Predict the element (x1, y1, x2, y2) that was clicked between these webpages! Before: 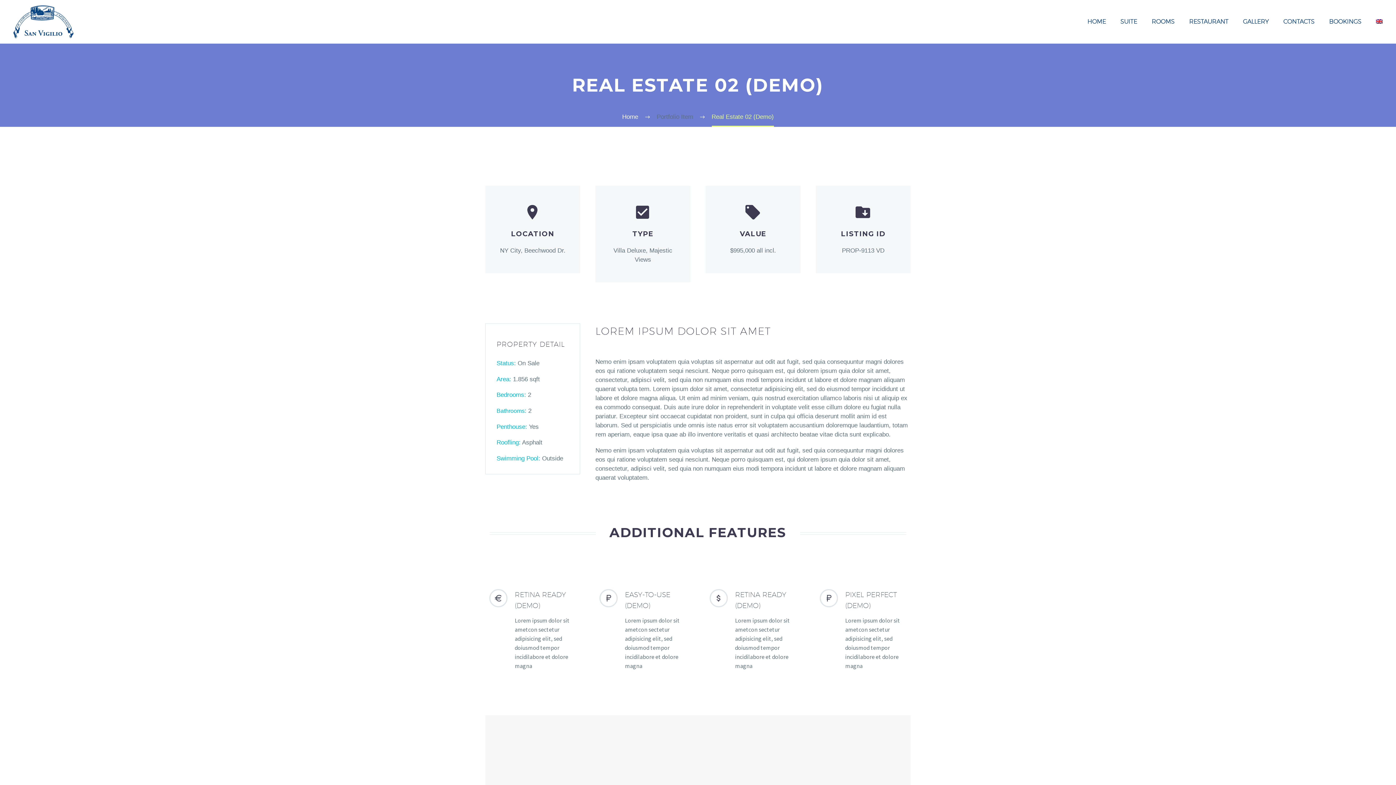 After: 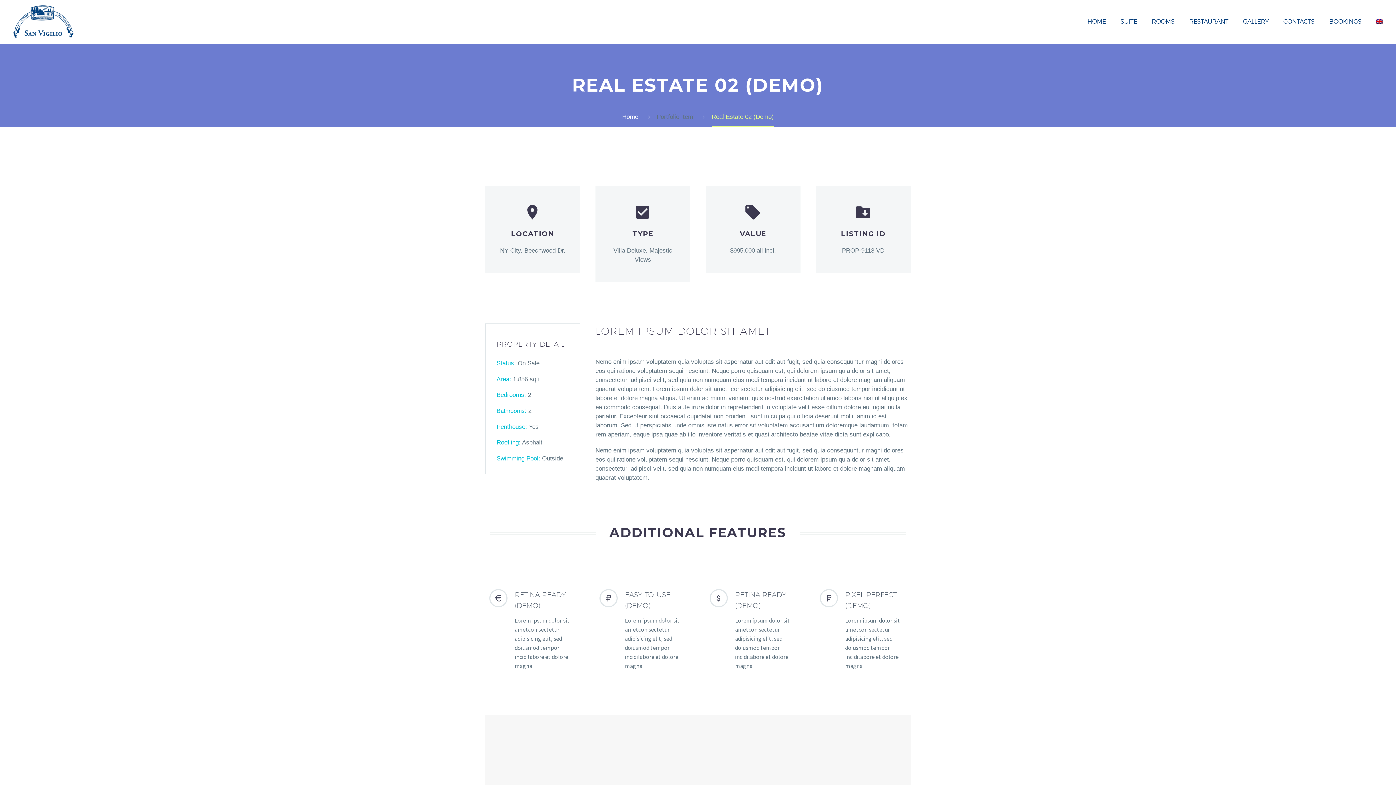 Action: bbox: (1369, 4, 1390, 38)